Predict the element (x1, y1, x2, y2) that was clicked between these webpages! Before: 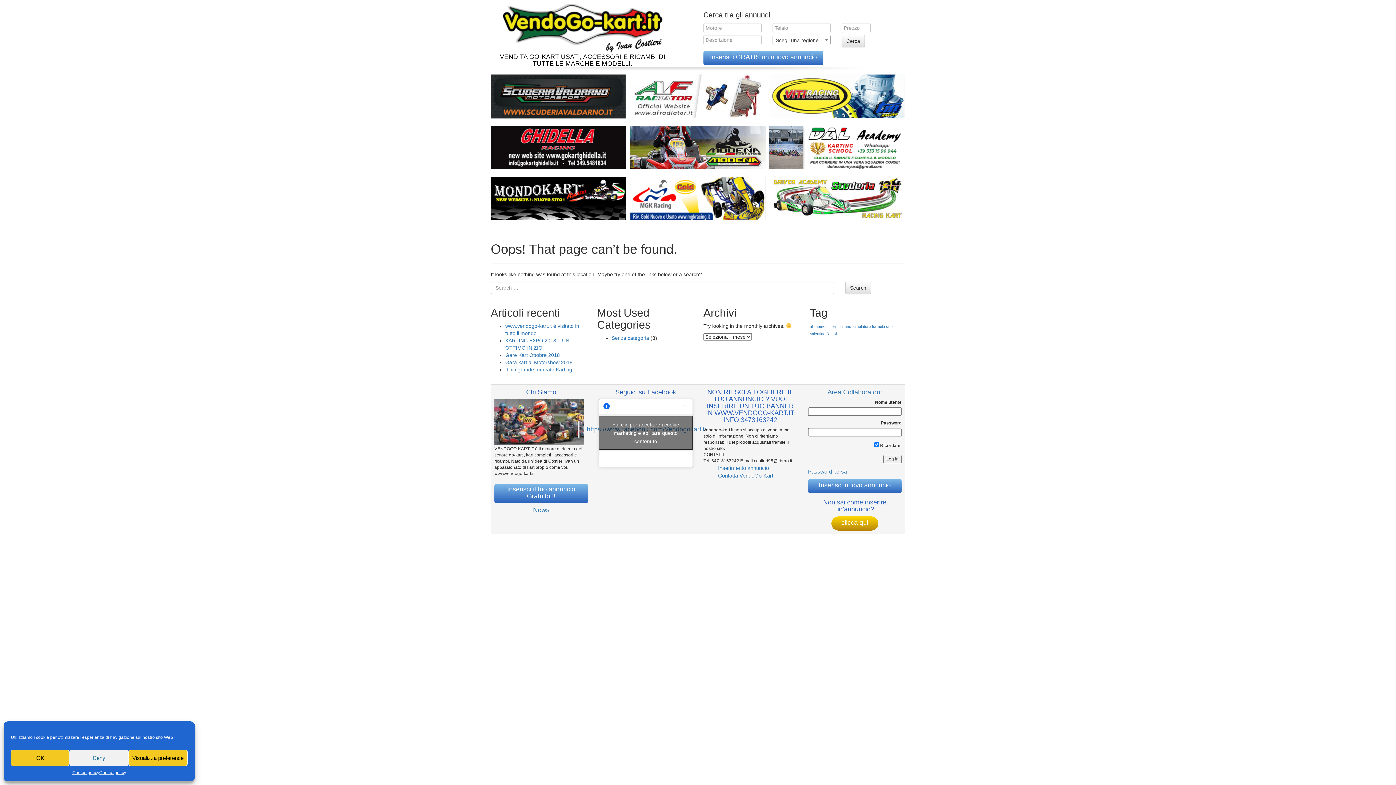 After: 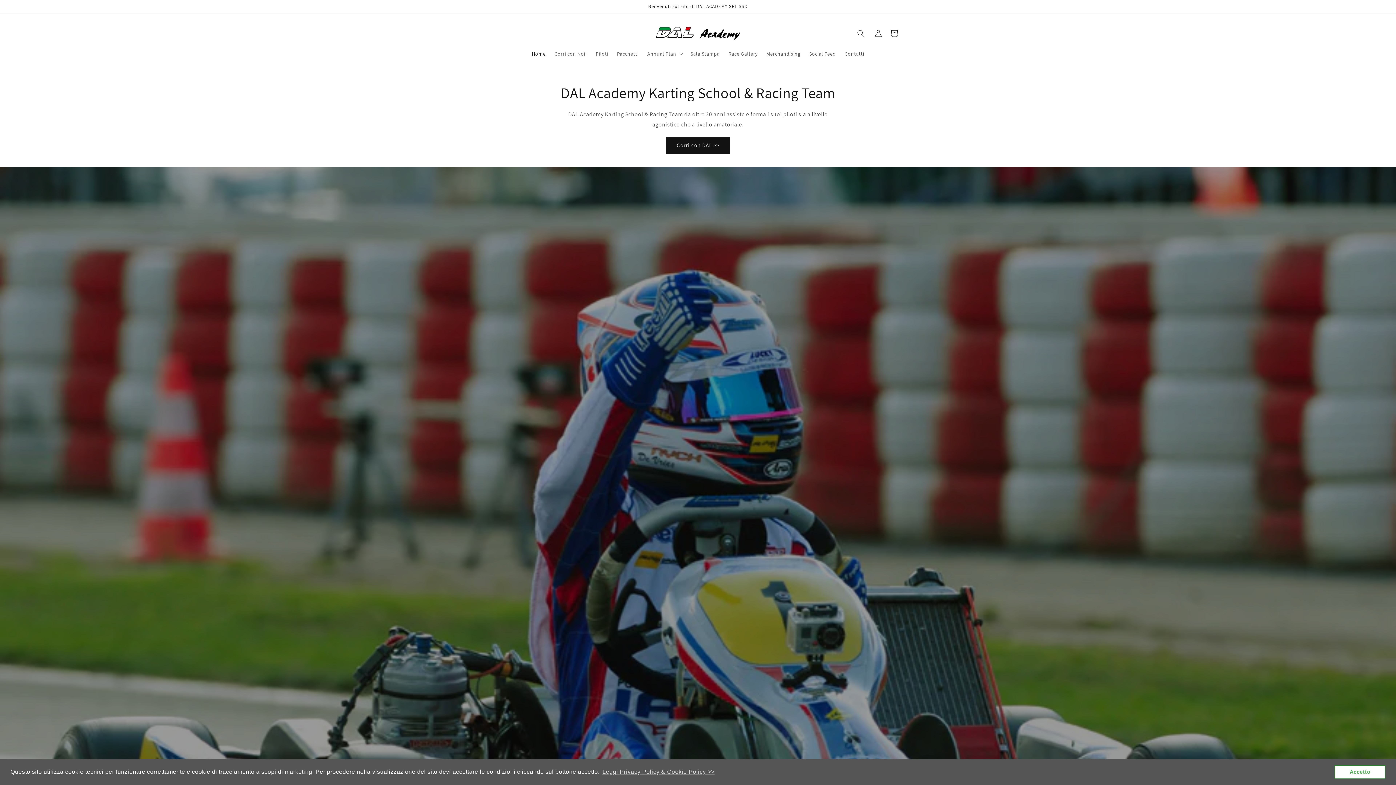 Action: bbox: (769, 144, 905, 150)